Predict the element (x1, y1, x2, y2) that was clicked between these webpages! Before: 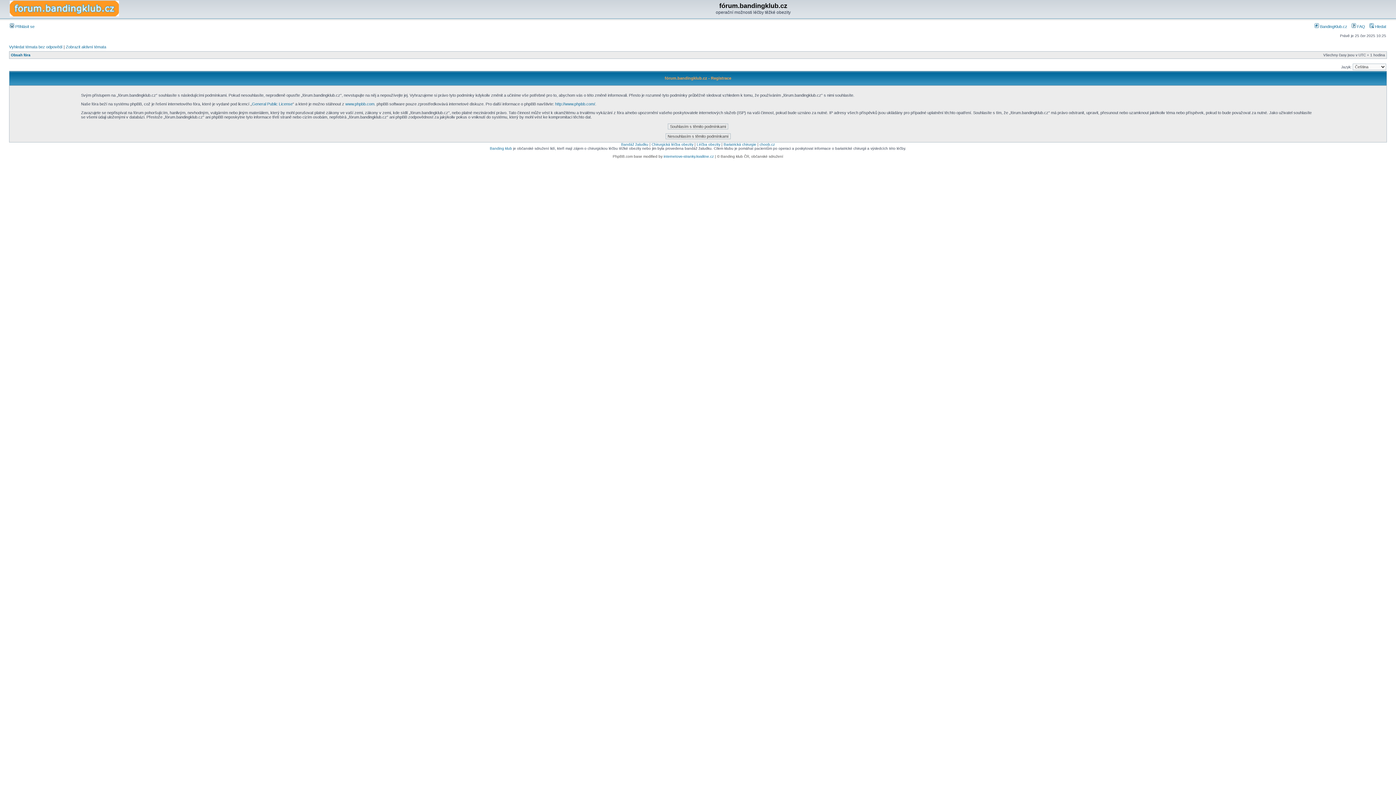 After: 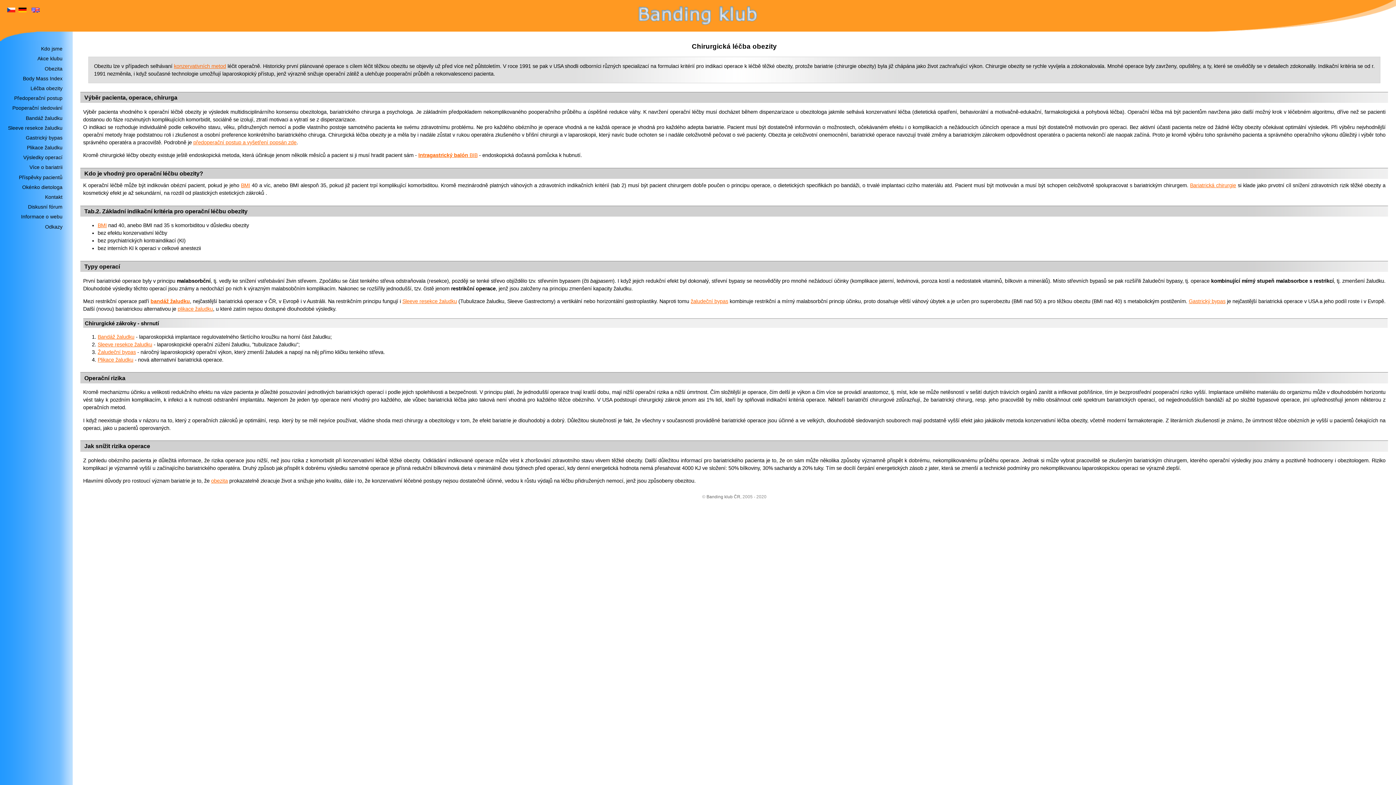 Action: bbox: (651, 142, 693, 146) label: Chirurgická léčba obezity